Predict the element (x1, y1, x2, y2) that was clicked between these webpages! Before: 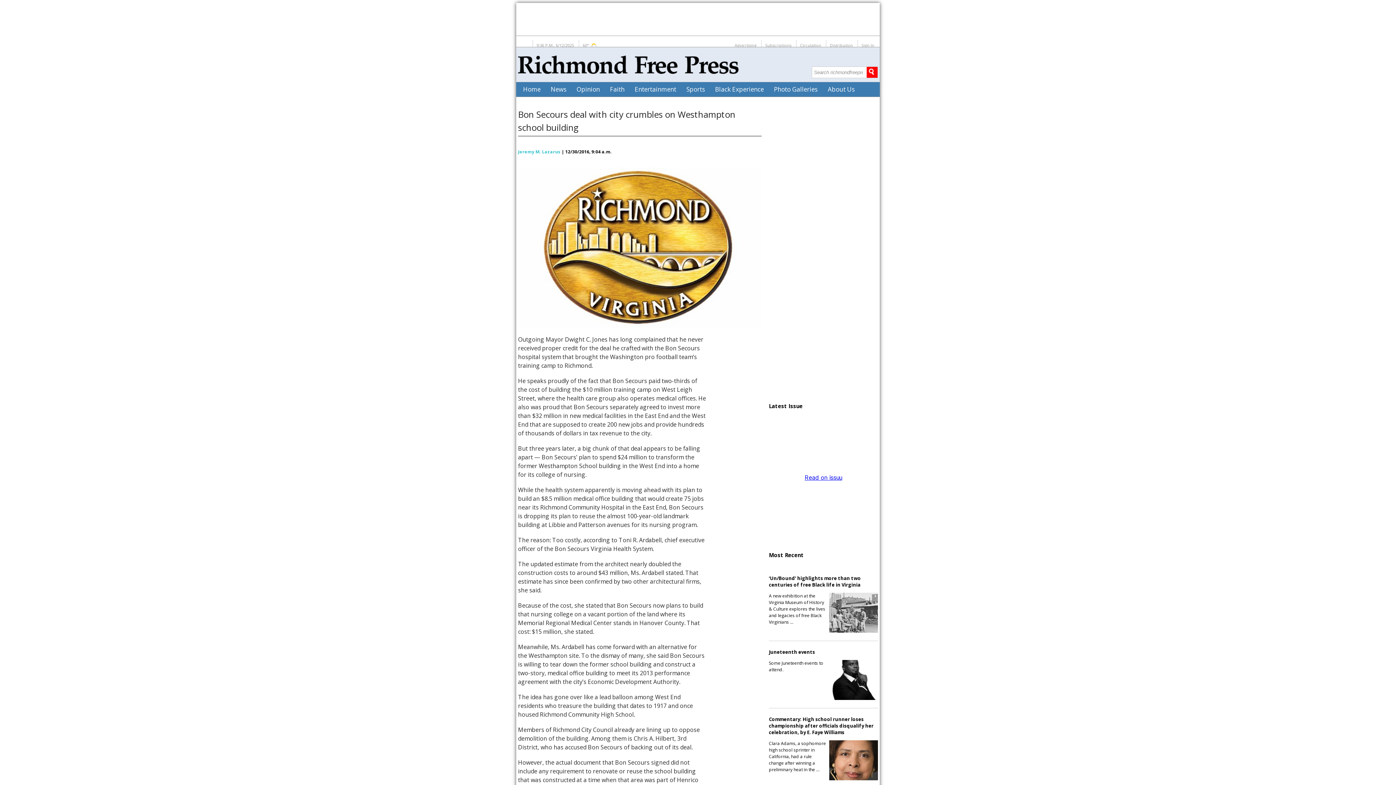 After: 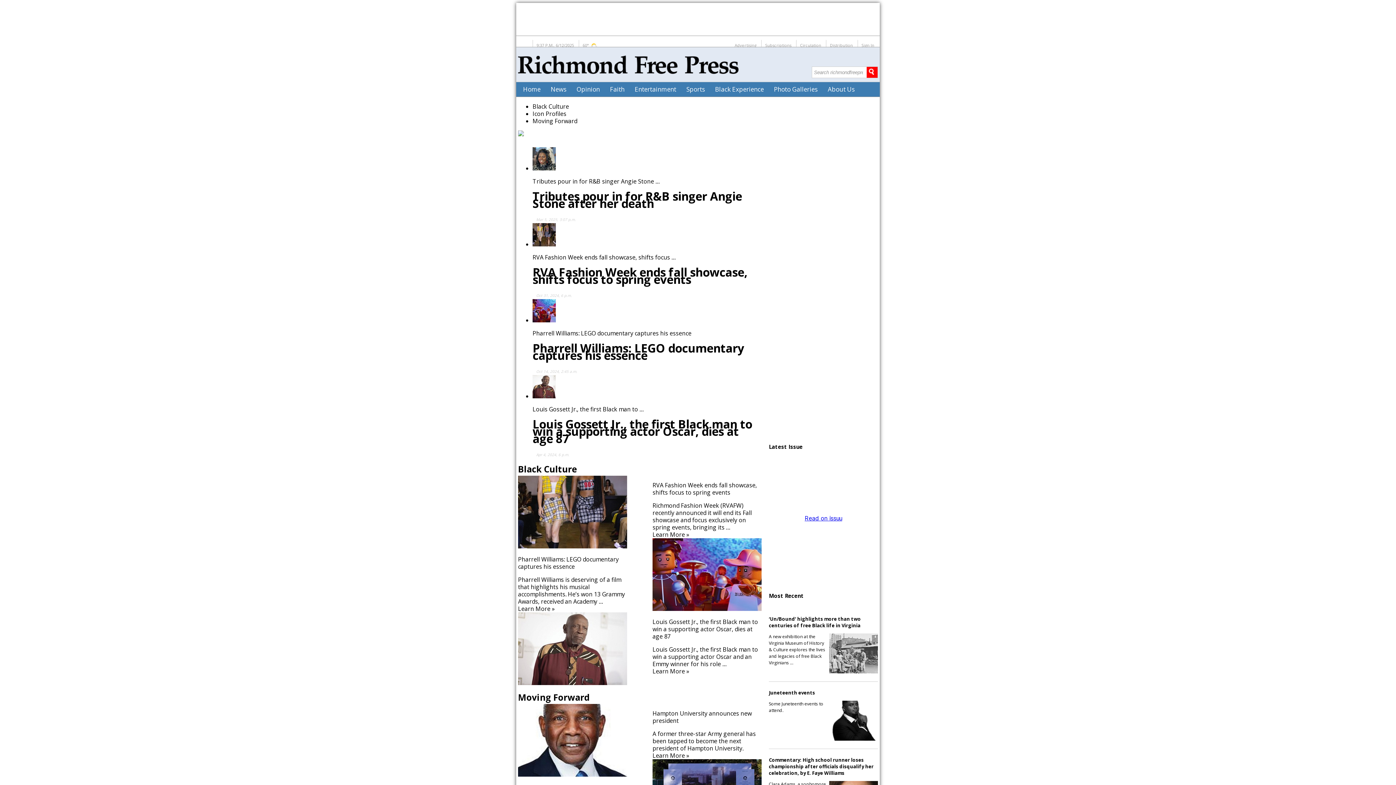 Action: label: Black Experience bbox: (710, 82, 769, 96)